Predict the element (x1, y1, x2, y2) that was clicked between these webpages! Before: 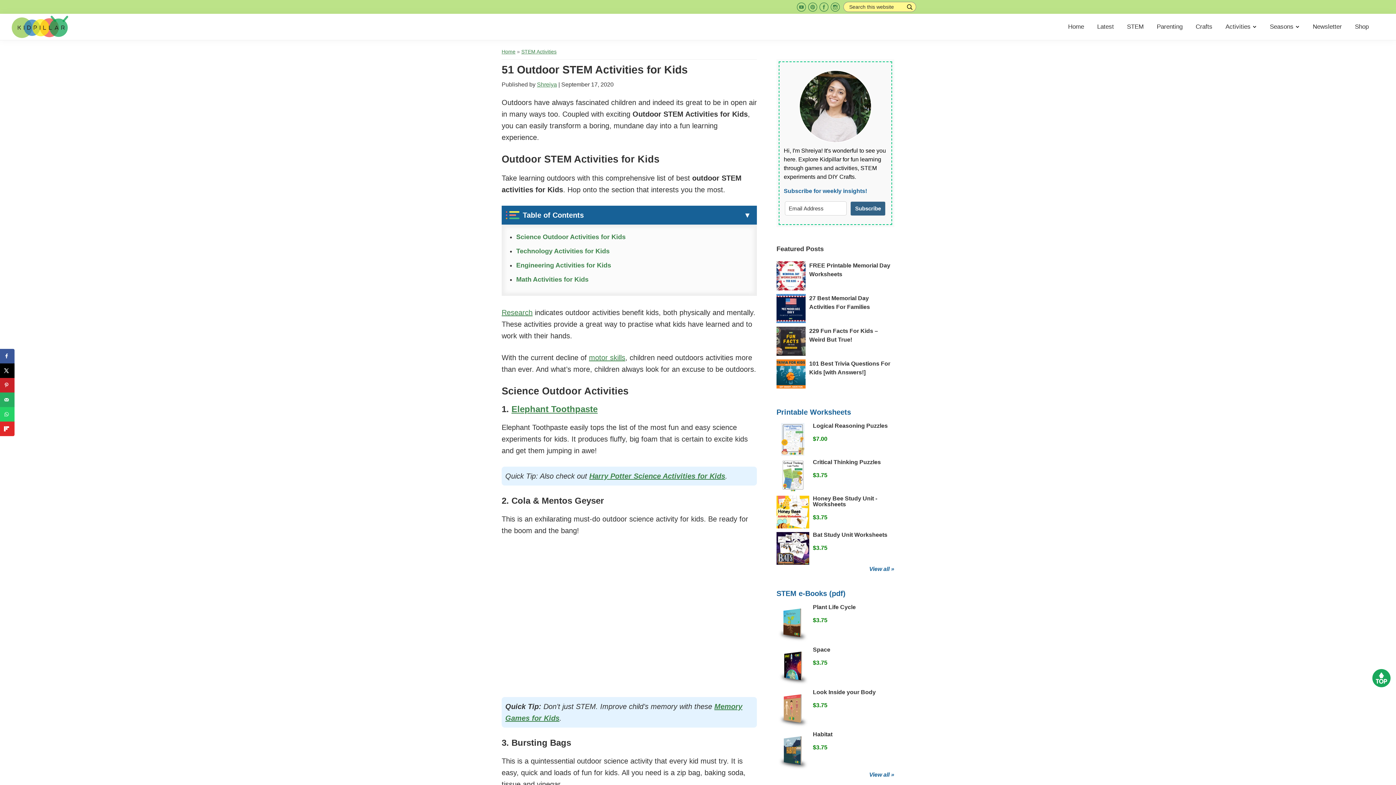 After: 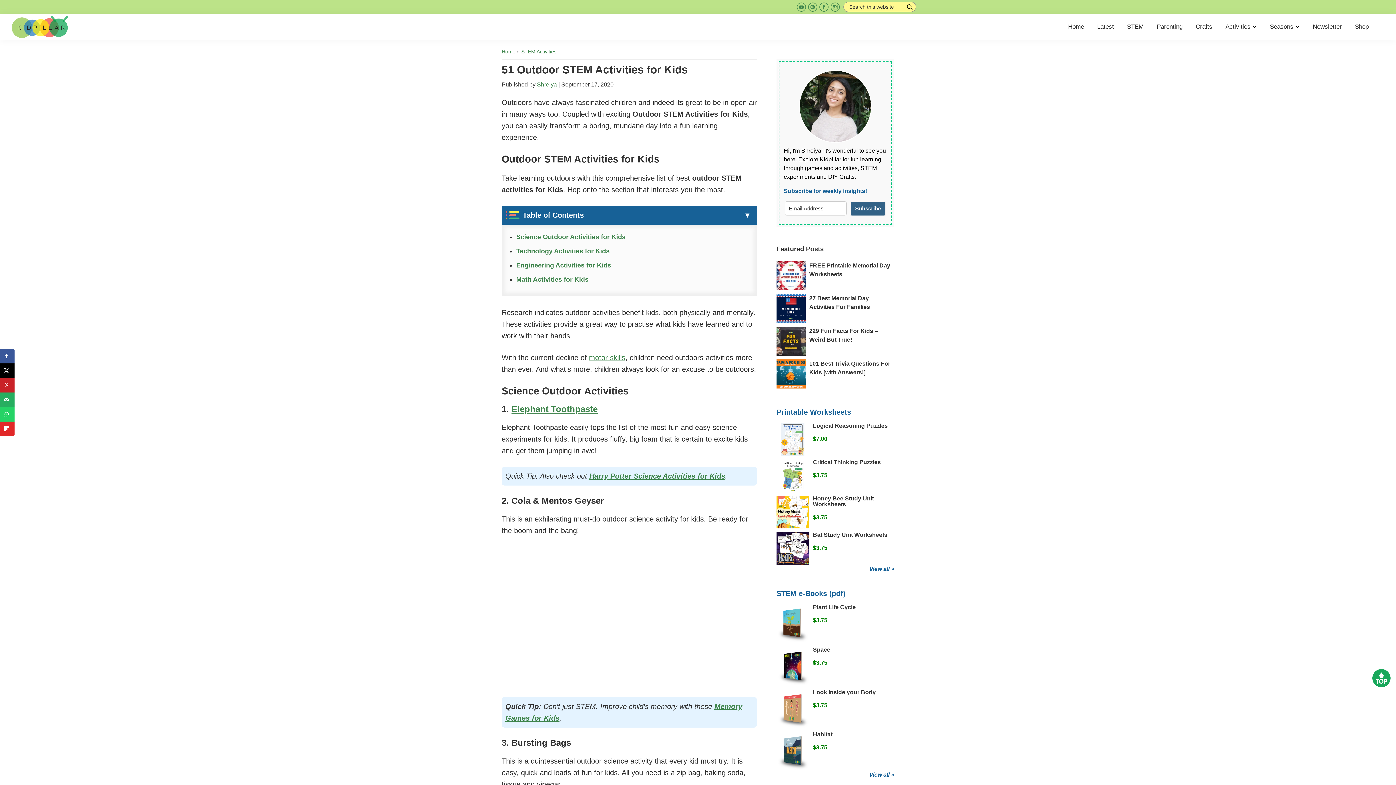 Action: bbox: (501, 308, 532, 316) label: Research